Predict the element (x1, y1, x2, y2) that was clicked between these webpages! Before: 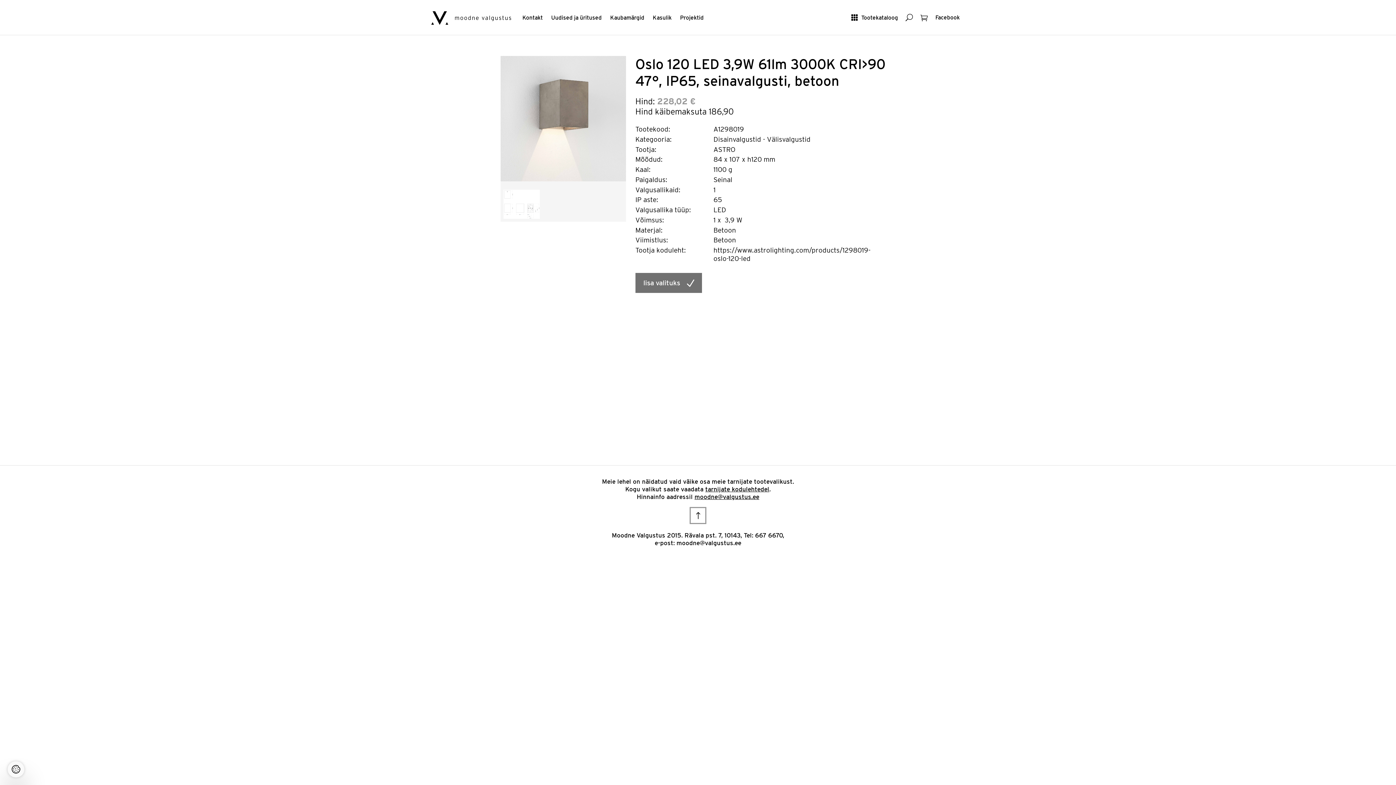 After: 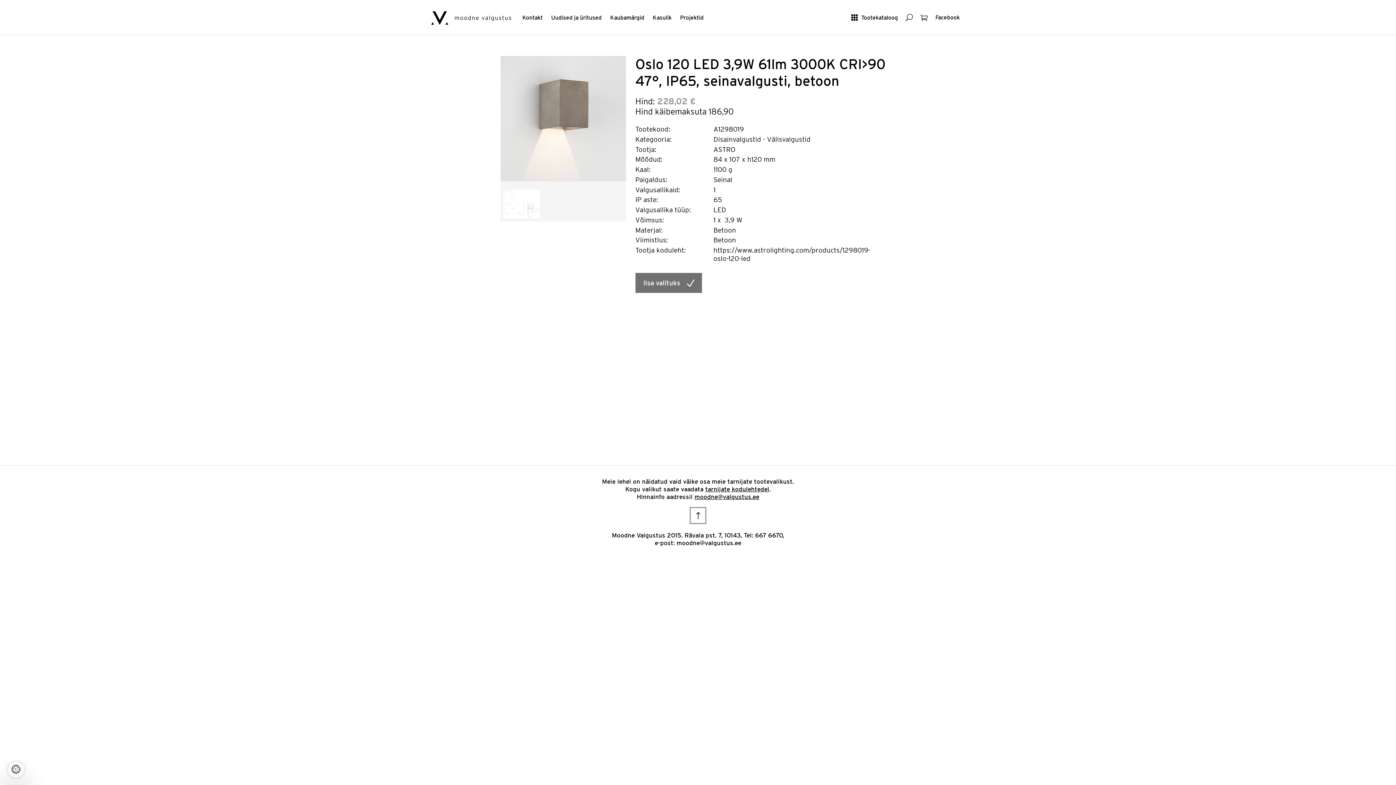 Action: bbox: (676, 539, 741, 546) label: moodne@valgustus.ee